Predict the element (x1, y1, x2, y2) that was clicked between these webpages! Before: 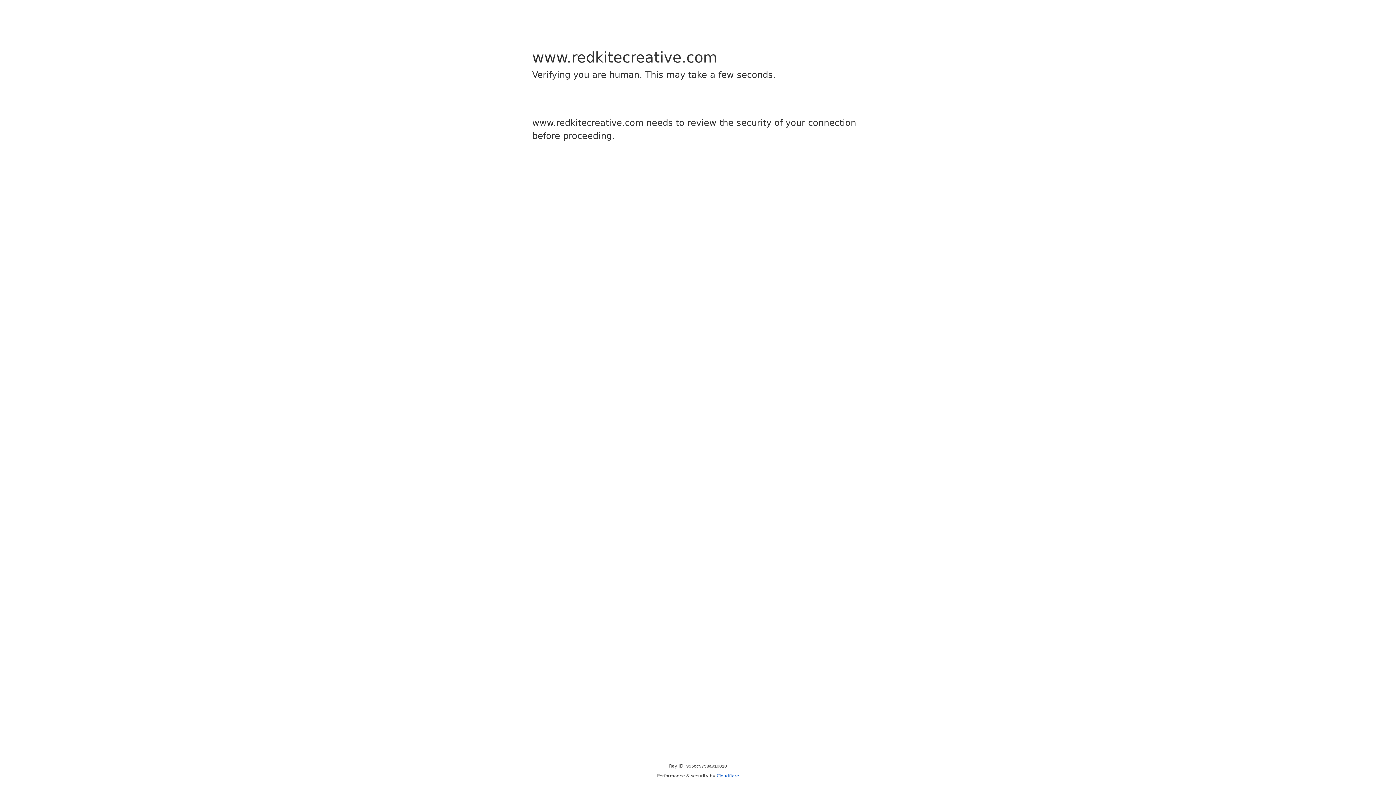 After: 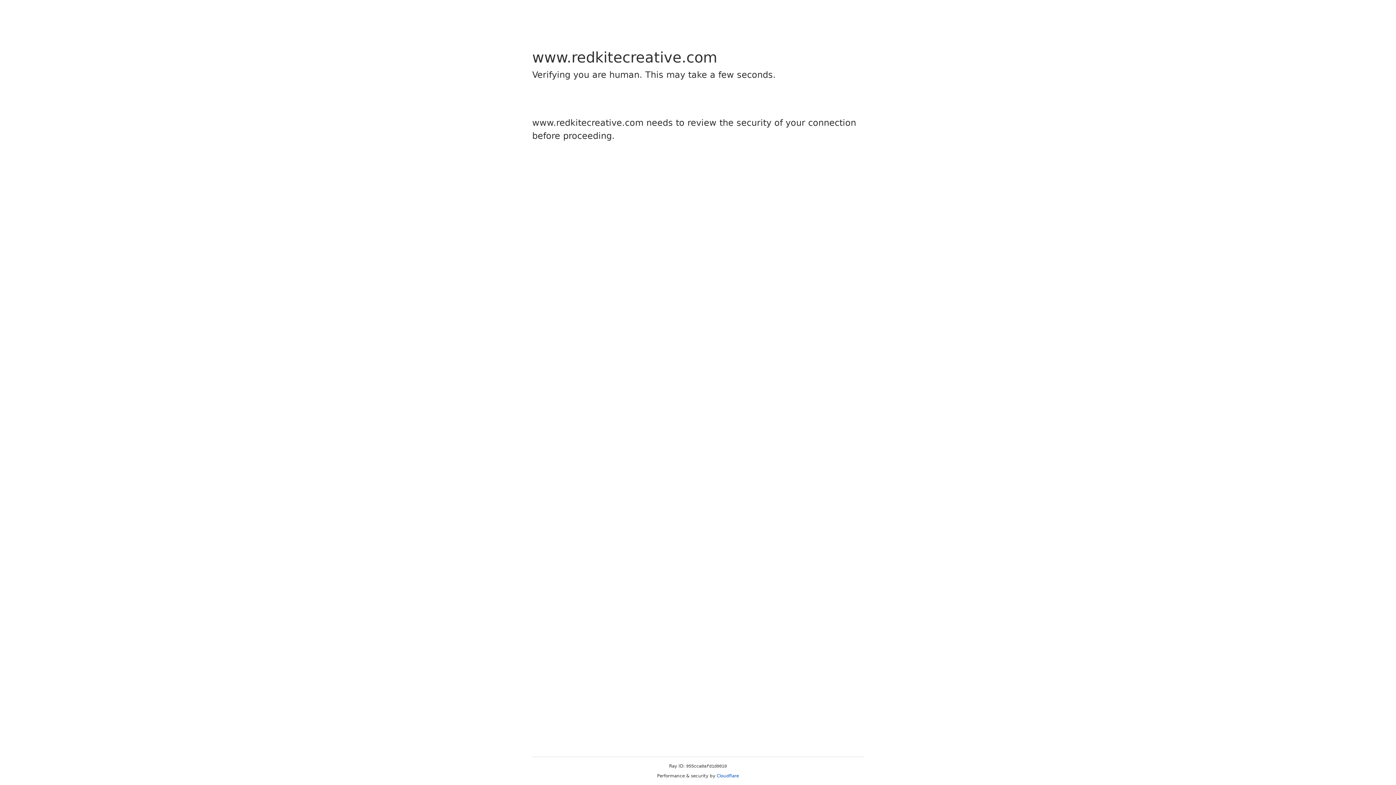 Action: bbox: (716, 773, 739, 778) label: Cloudflare